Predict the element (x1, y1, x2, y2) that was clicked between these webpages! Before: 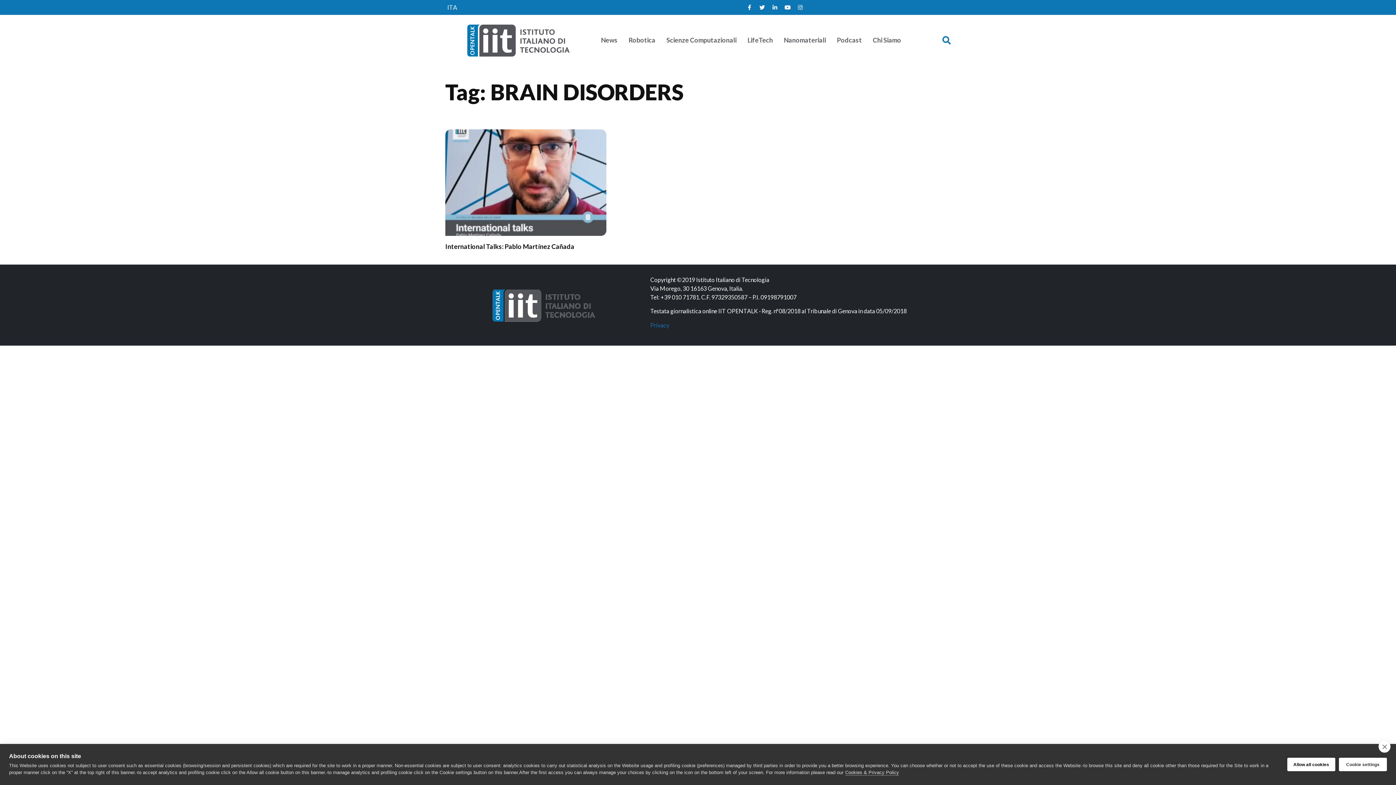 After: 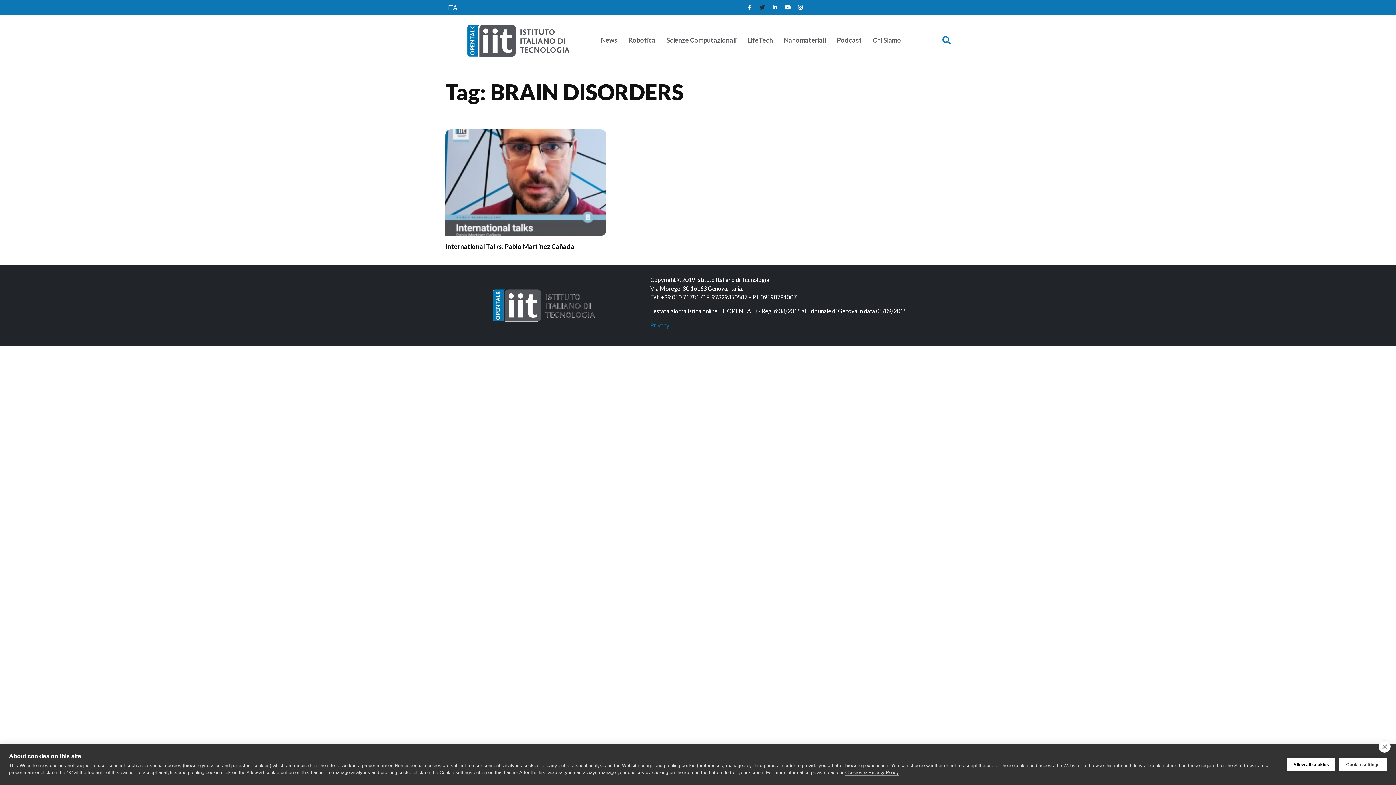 Action: bbox: (756, 2, 767, 12) label: Twitter